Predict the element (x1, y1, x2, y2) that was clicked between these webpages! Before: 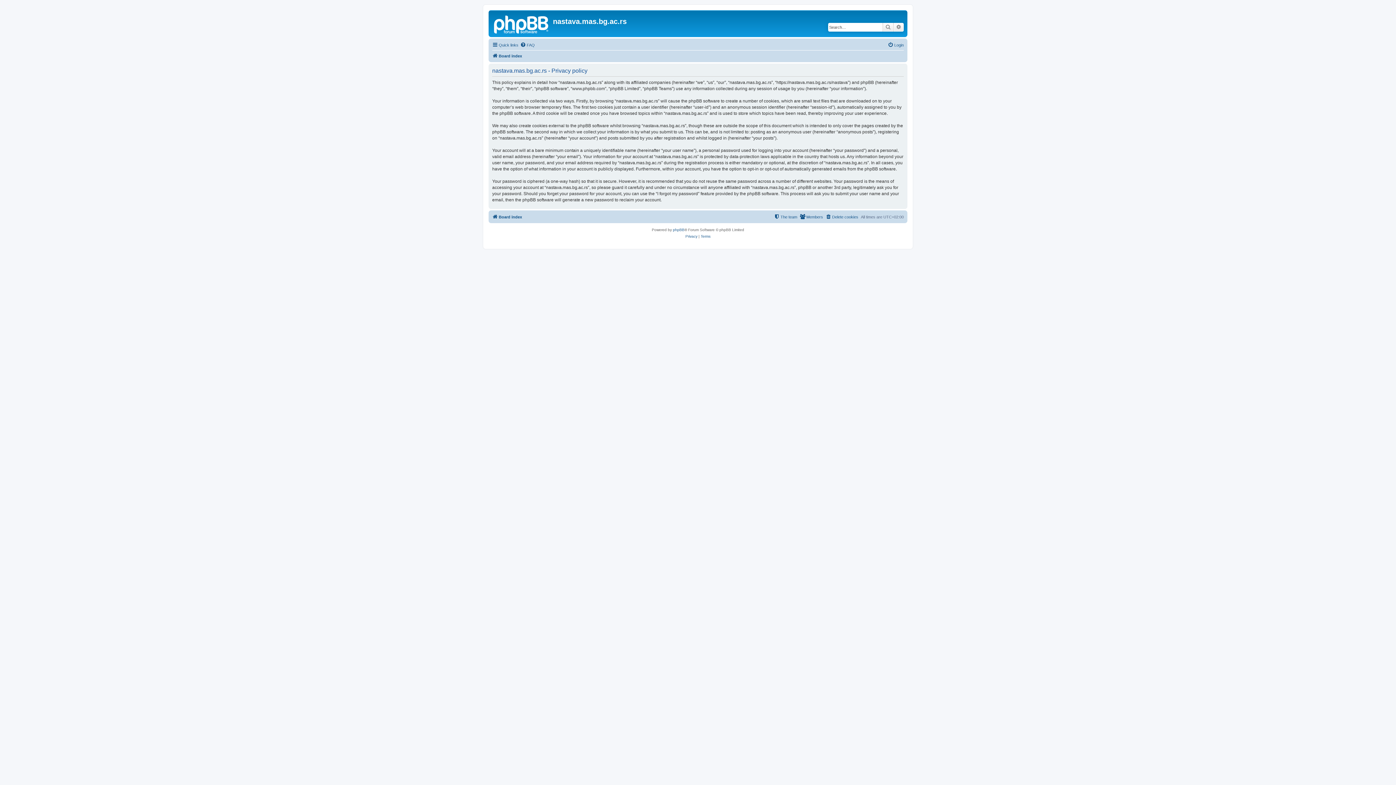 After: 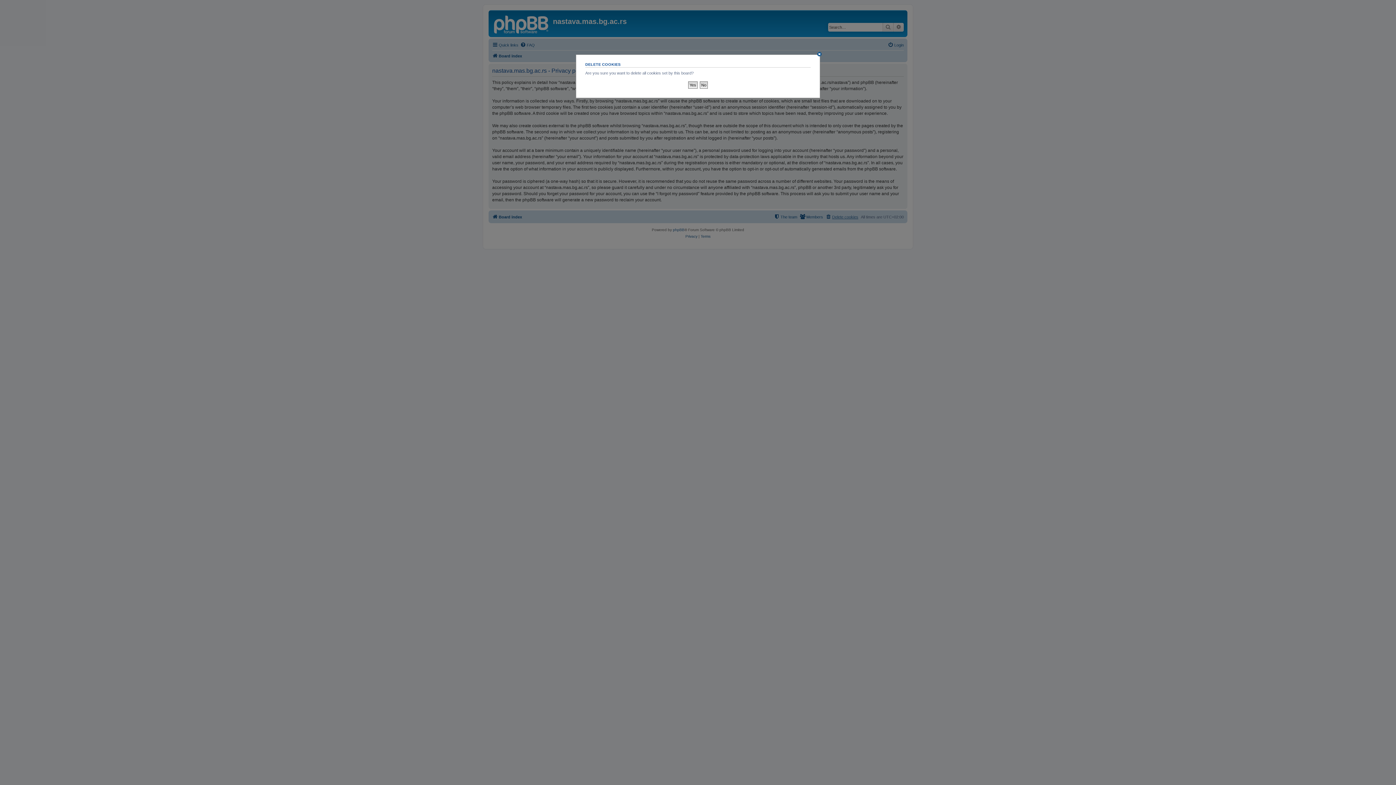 Action: bbox: (825, 212, 858, 221) label: Delete cookies